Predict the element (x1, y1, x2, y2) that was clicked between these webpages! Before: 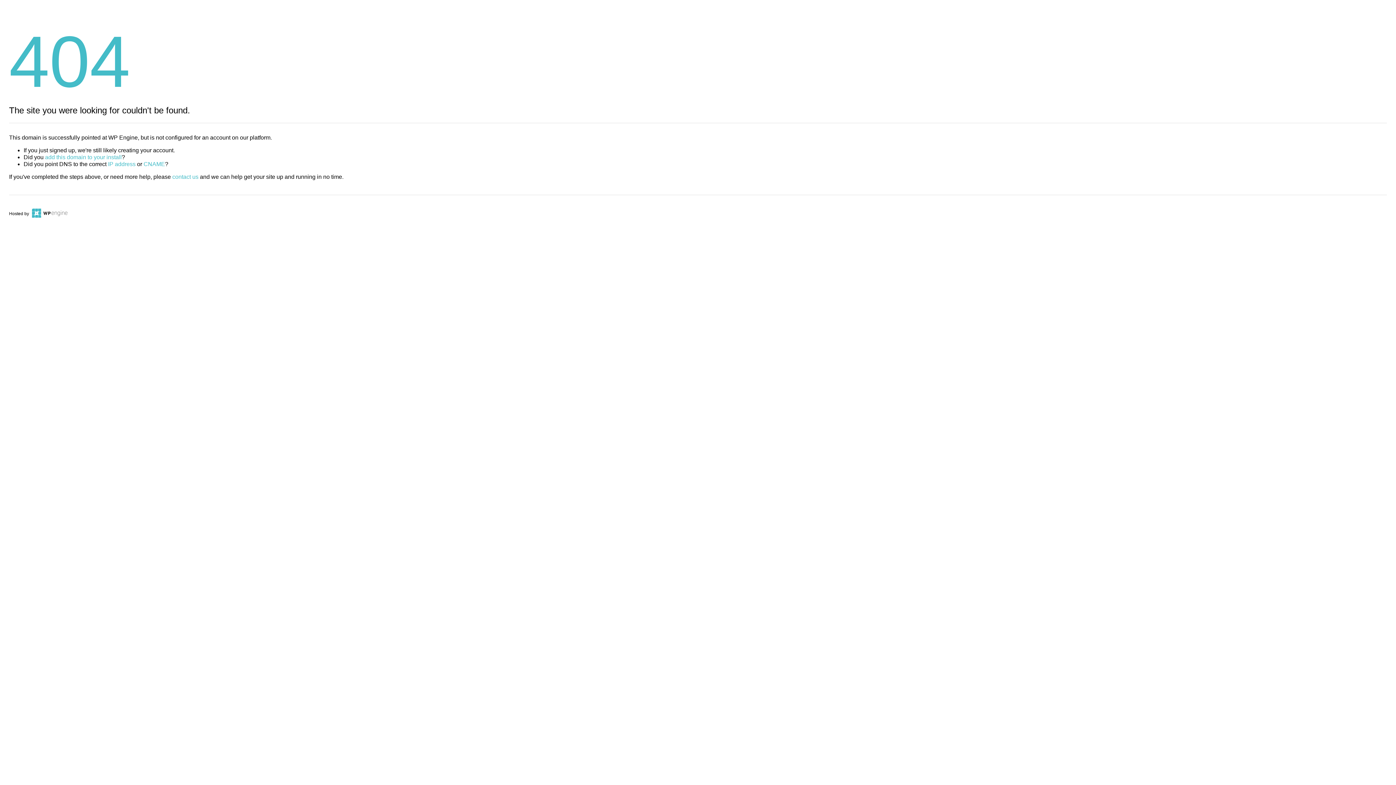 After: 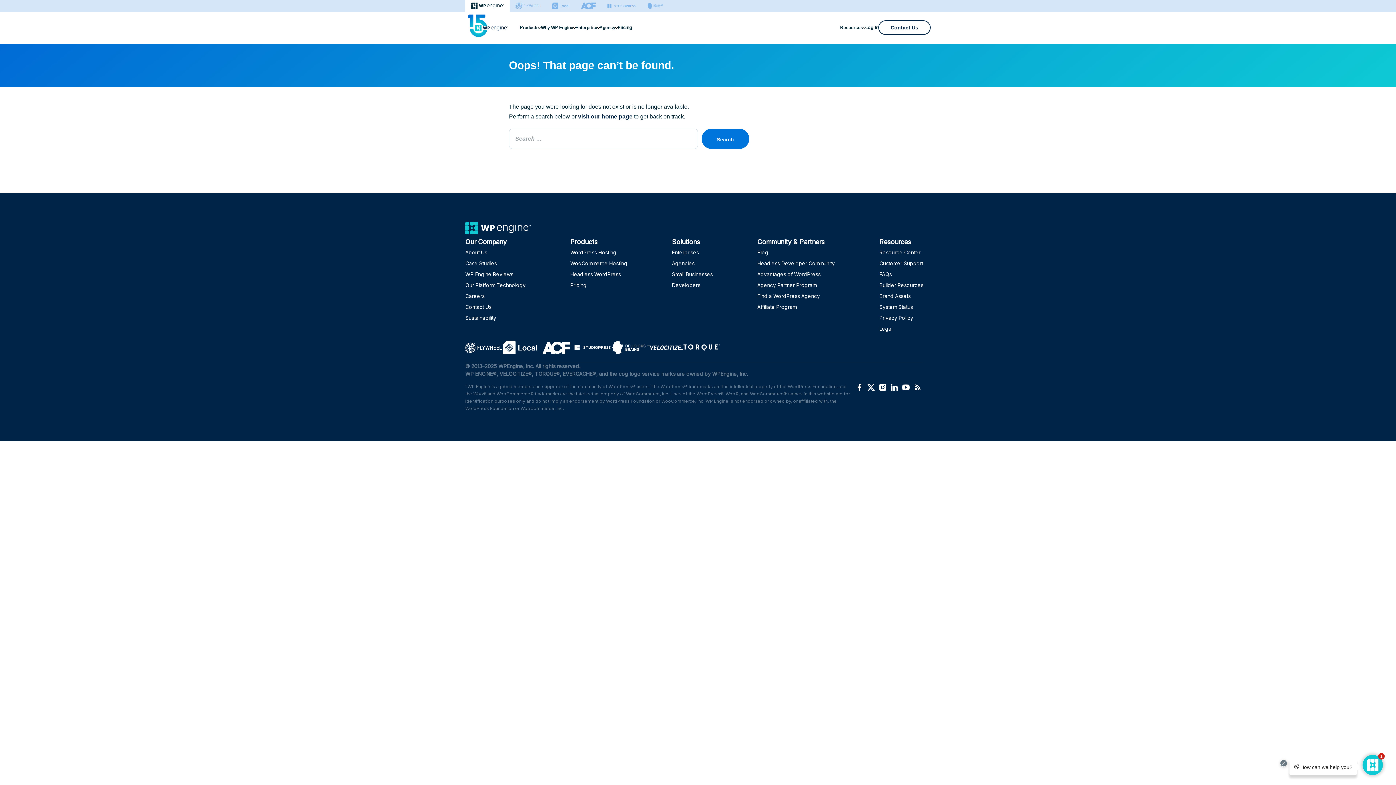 Action: label: CNAME bbox: (143, 161, 165, 167)